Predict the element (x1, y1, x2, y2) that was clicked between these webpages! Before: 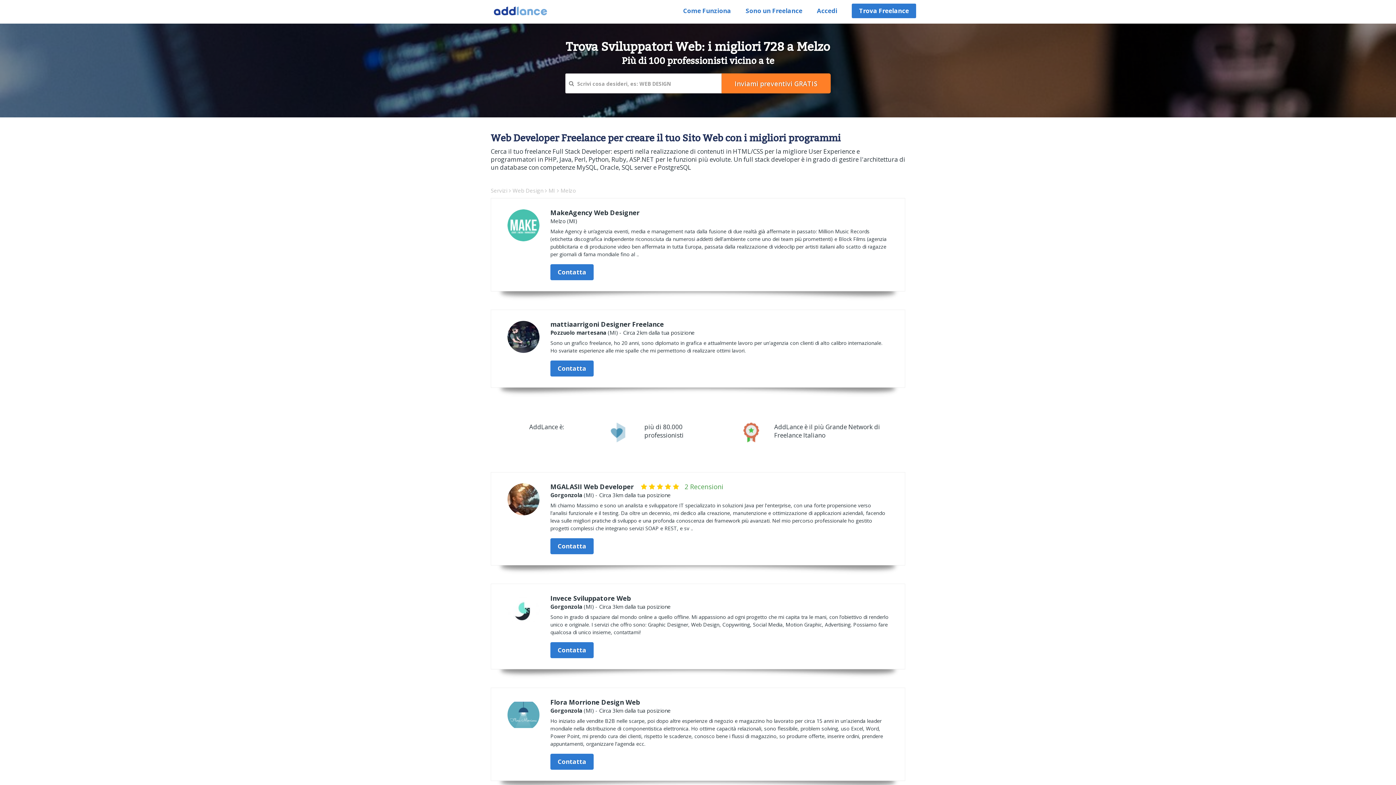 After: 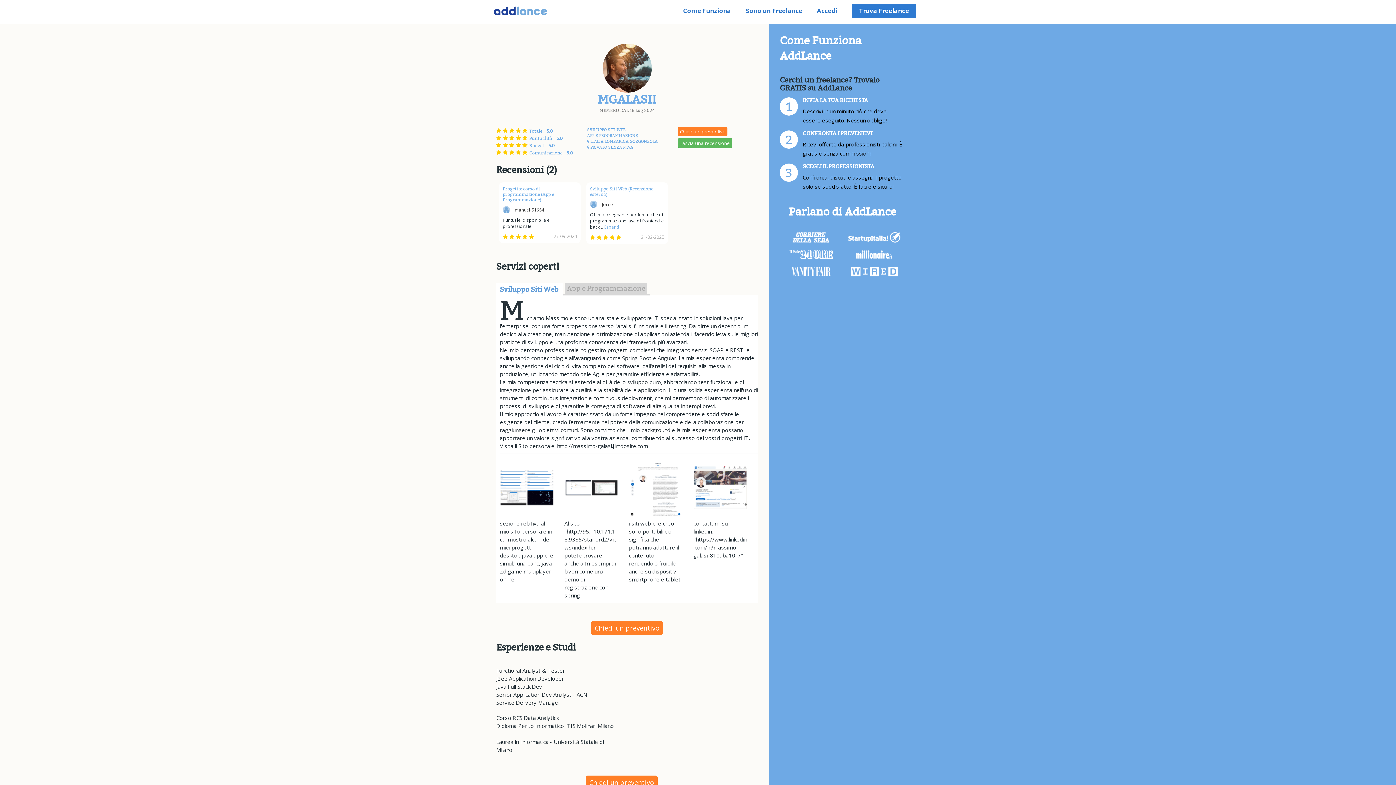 Action: bbox: (507, 483, 539, 515)